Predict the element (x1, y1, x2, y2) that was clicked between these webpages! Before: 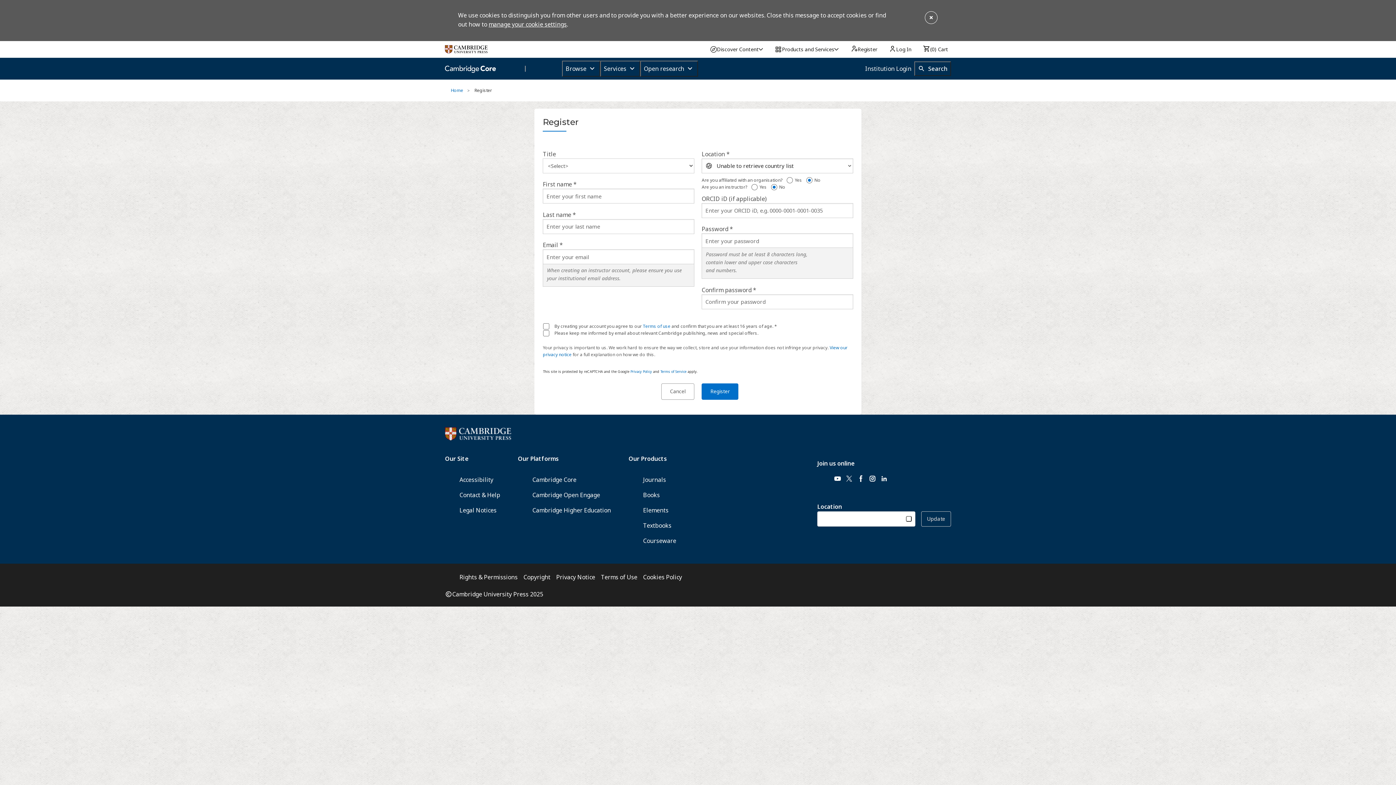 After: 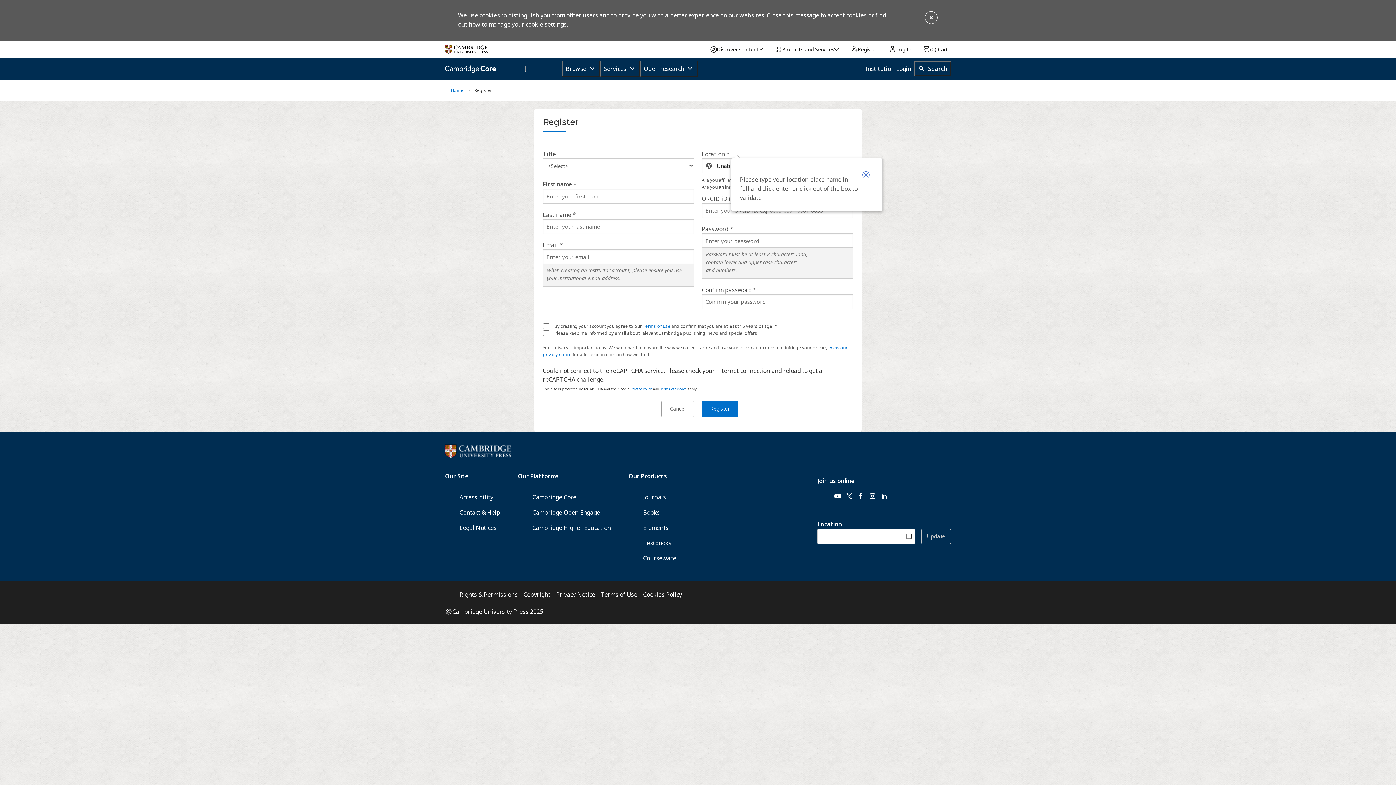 Action: bbox: (731, 150, 738, 157) label: Location help